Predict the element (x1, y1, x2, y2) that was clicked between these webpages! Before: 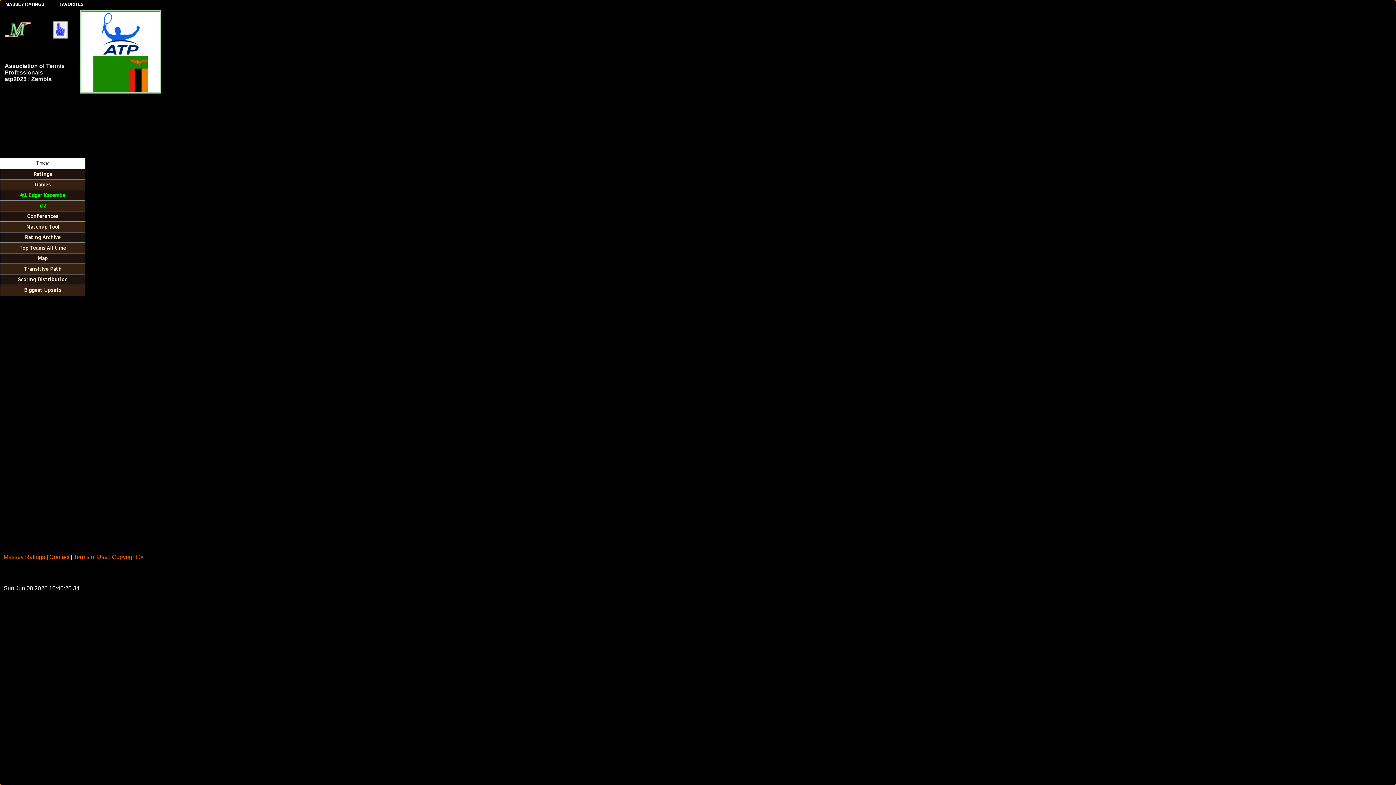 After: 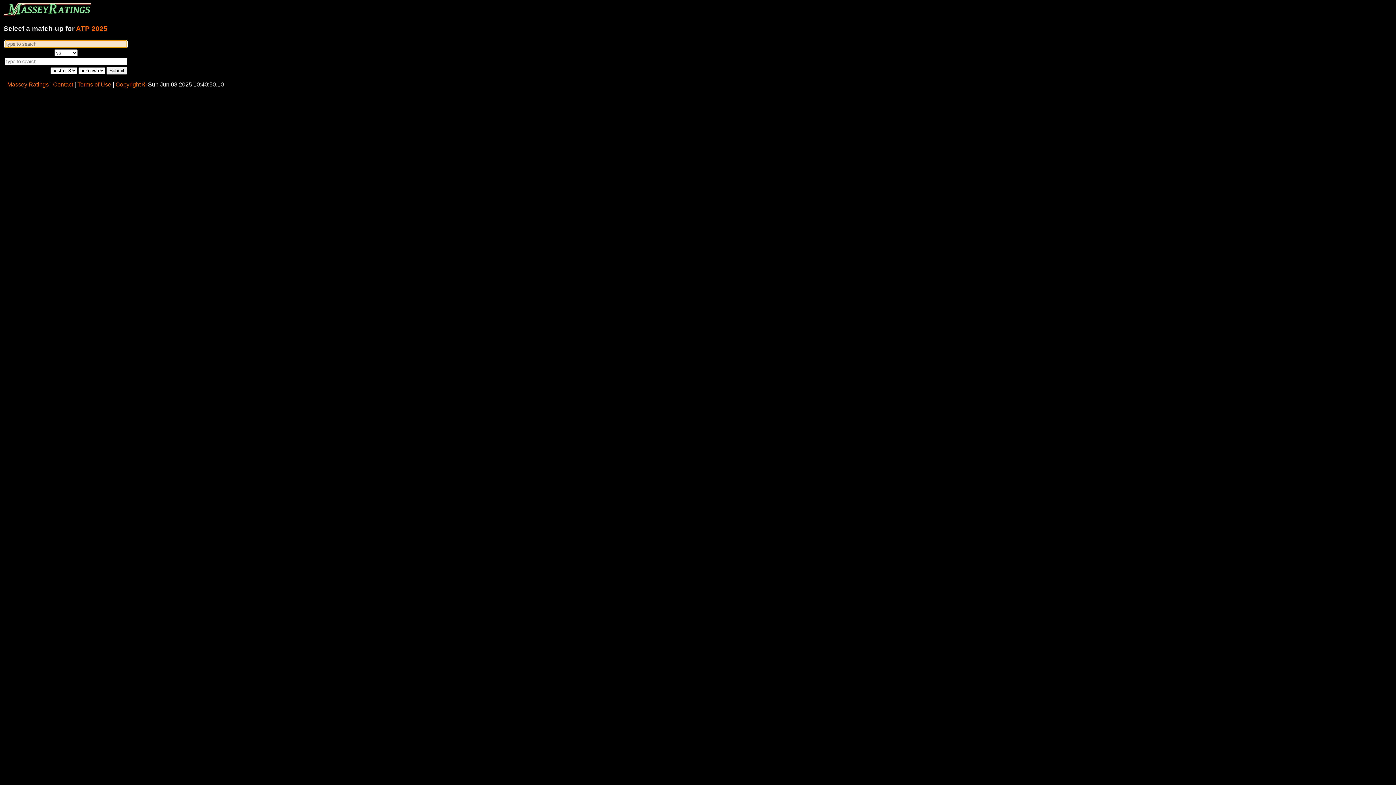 Action: label: Matchup Tool bbox: (26, 224, 59, 230)